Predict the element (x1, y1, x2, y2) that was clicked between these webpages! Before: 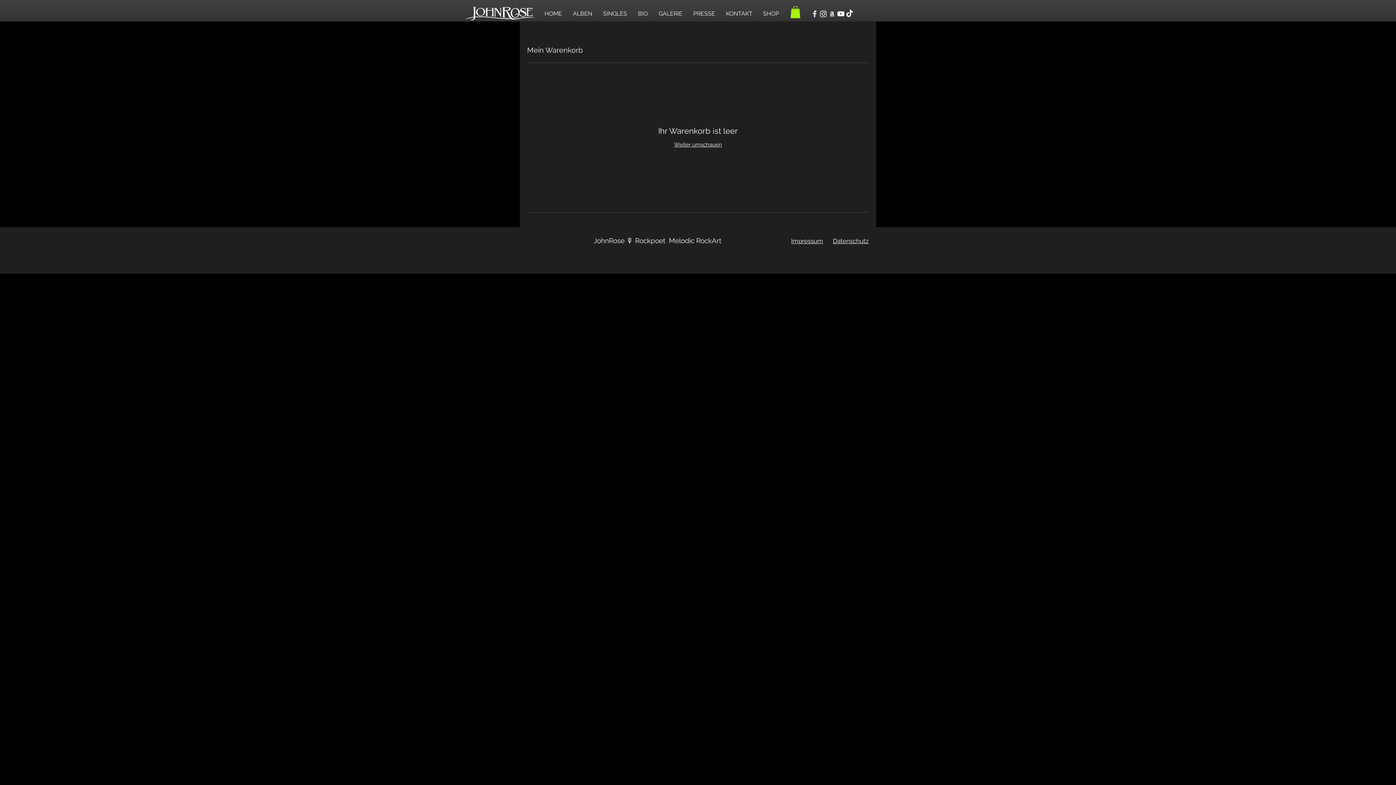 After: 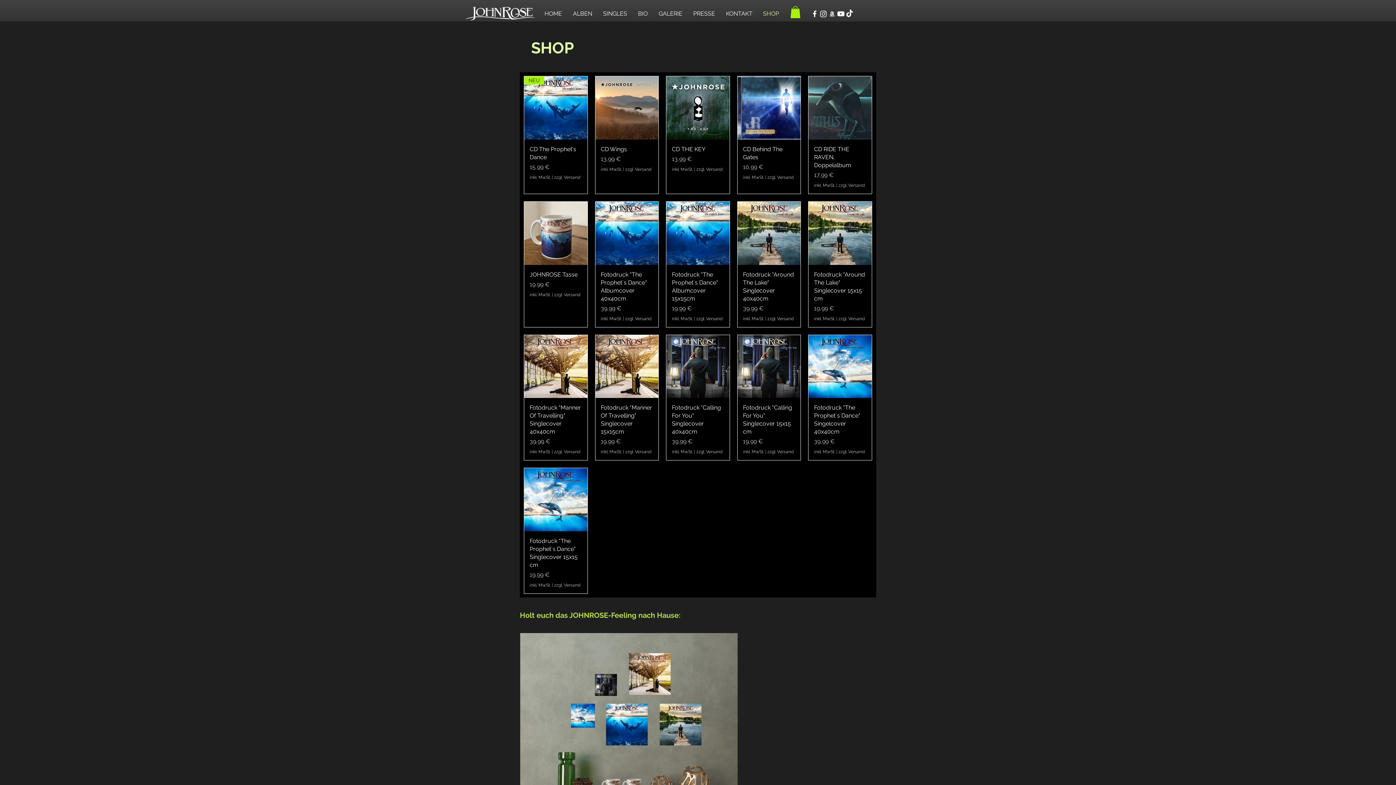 Action: label: SHOP bbox: (759, 9, 786, 17)